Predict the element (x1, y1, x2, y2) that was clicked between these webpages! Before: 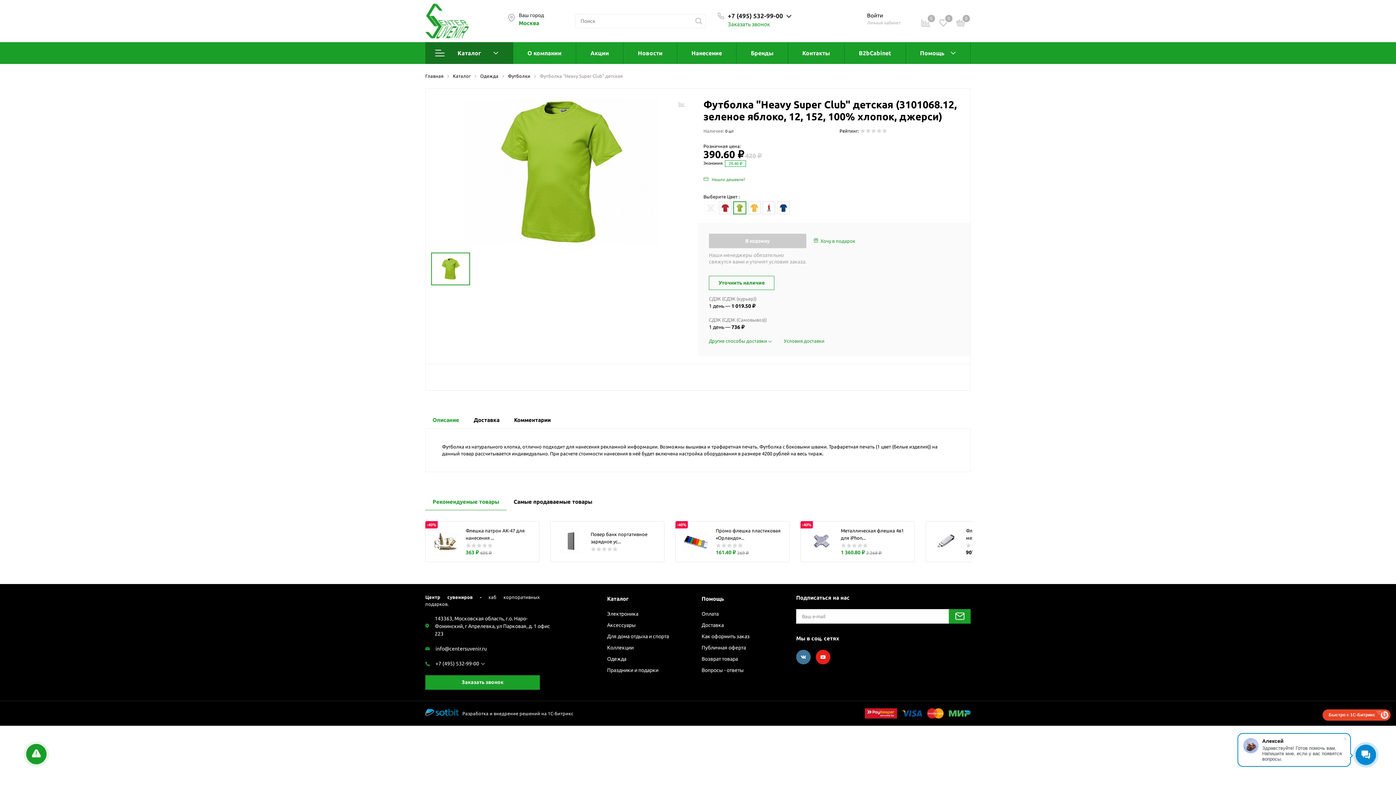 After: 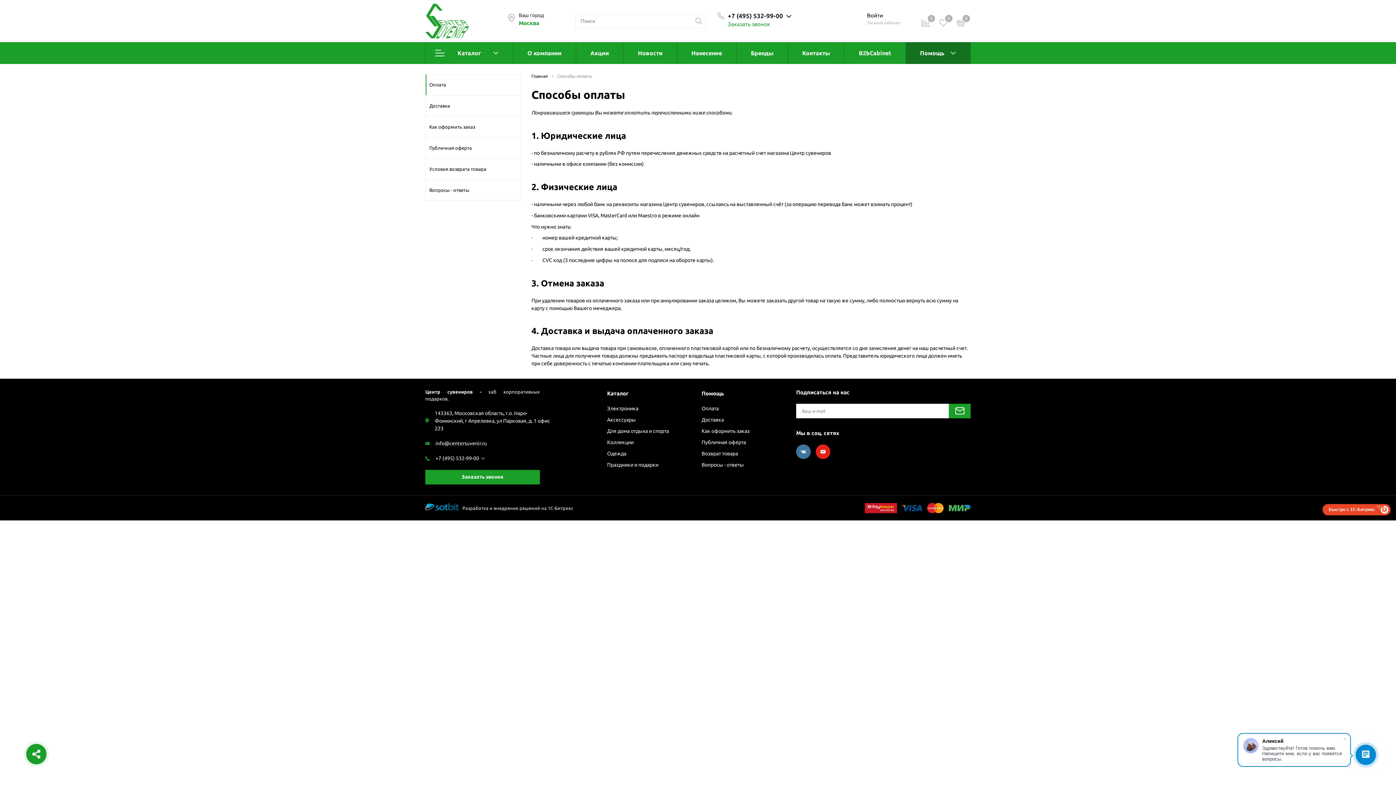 Action: label: Помощь bbox: (701, 595, 724, 602)